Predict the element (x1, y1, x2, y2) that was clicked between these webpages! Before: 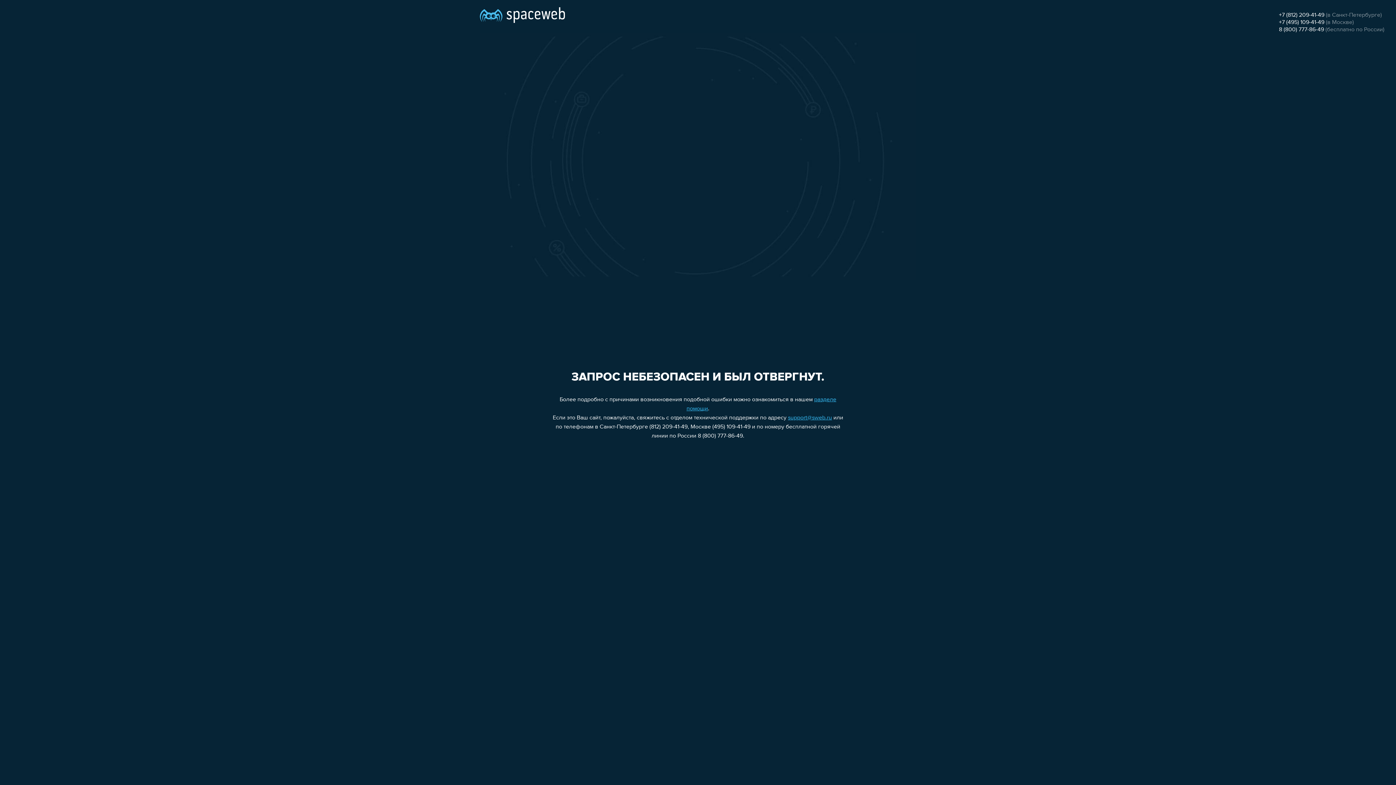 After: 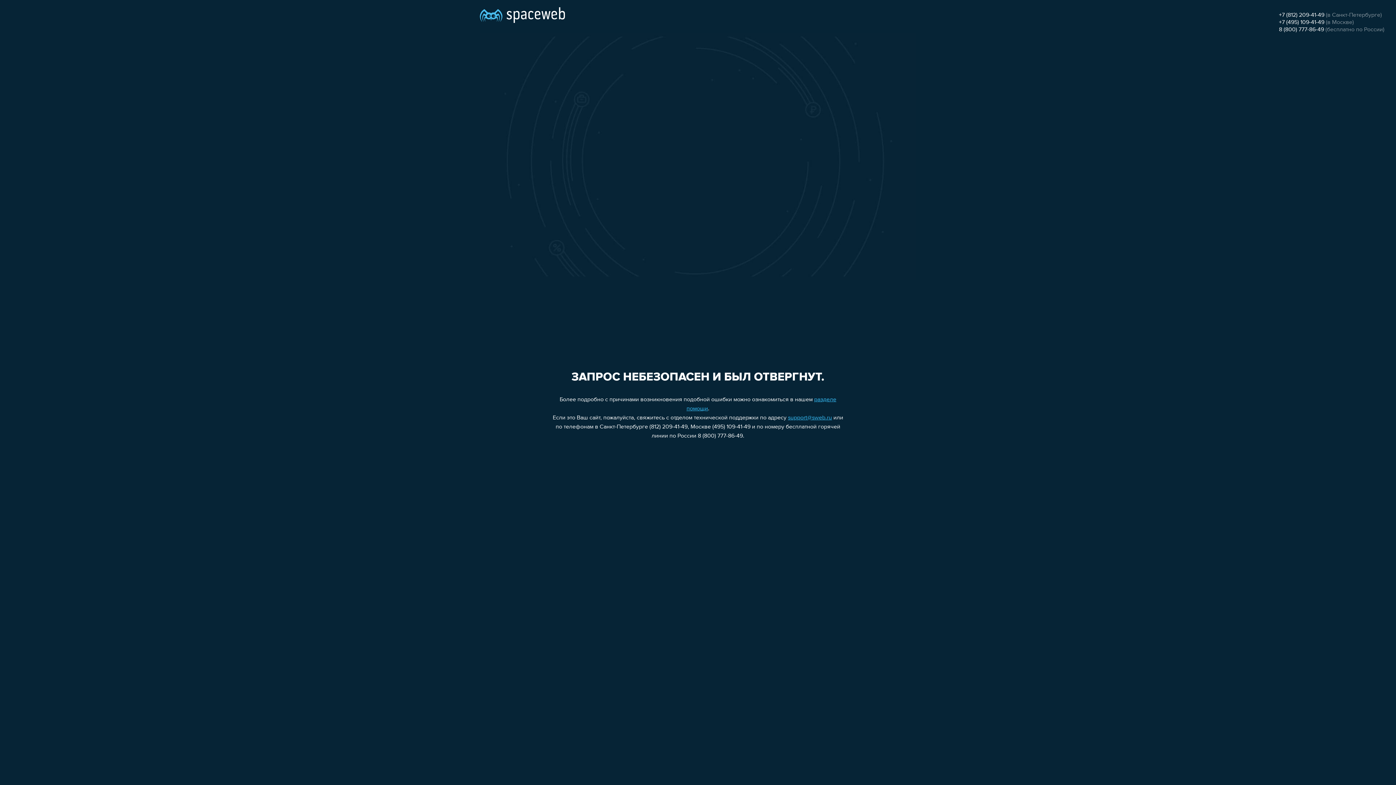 Action: label: +7 (812) 209-41-49 bbox: (1279, 12, 1324, 18)